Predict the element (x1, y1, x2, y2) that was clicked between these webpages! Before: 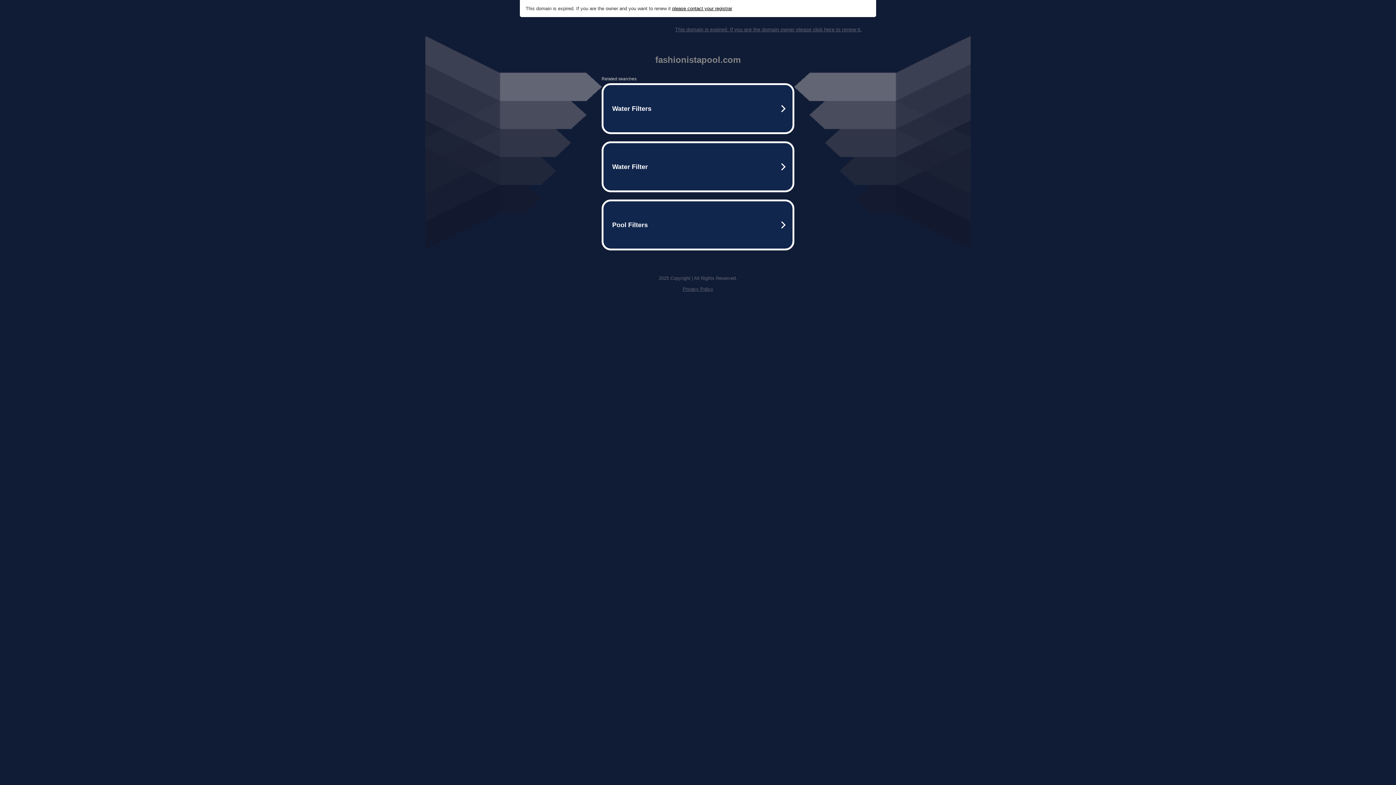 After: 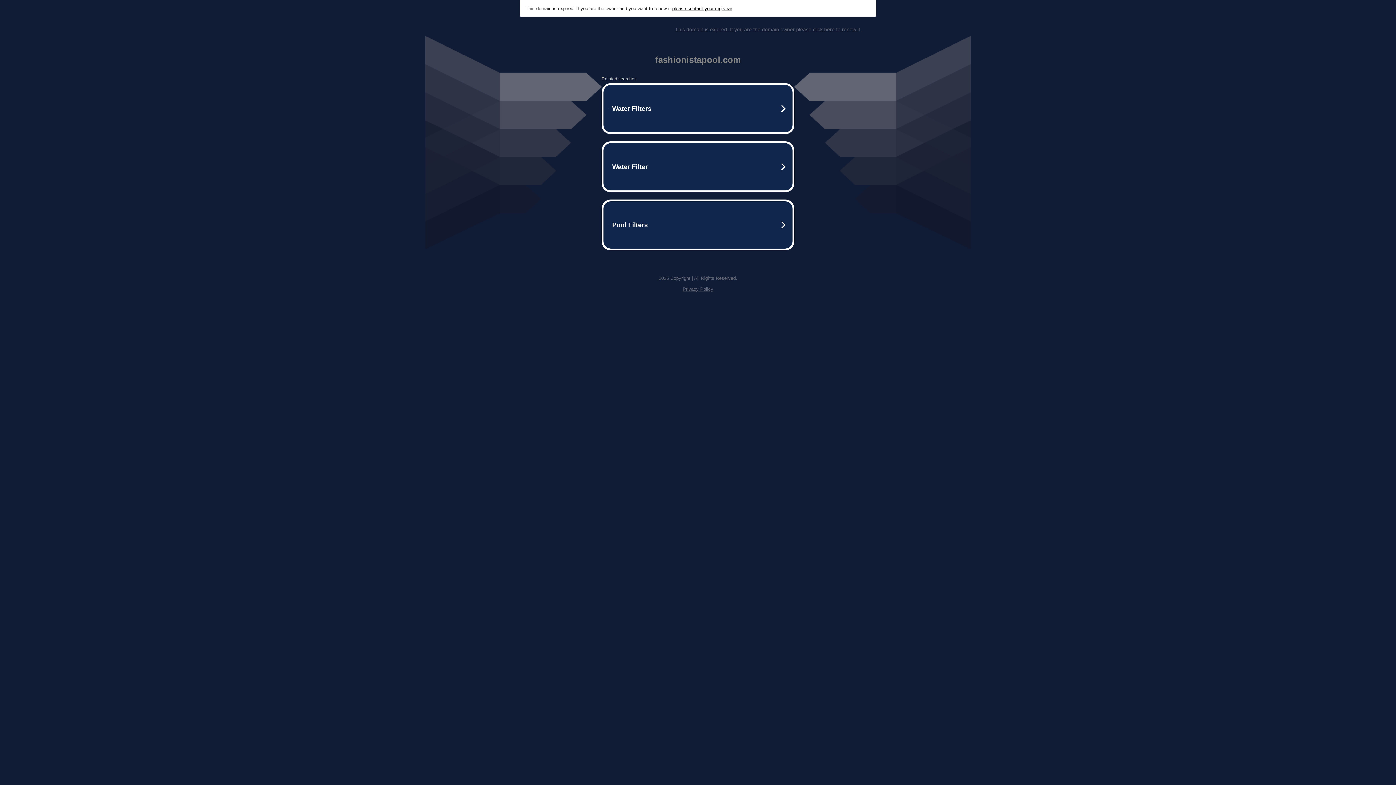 Action: label: please contact your registrar bbox: (672, 5, 732, 11)